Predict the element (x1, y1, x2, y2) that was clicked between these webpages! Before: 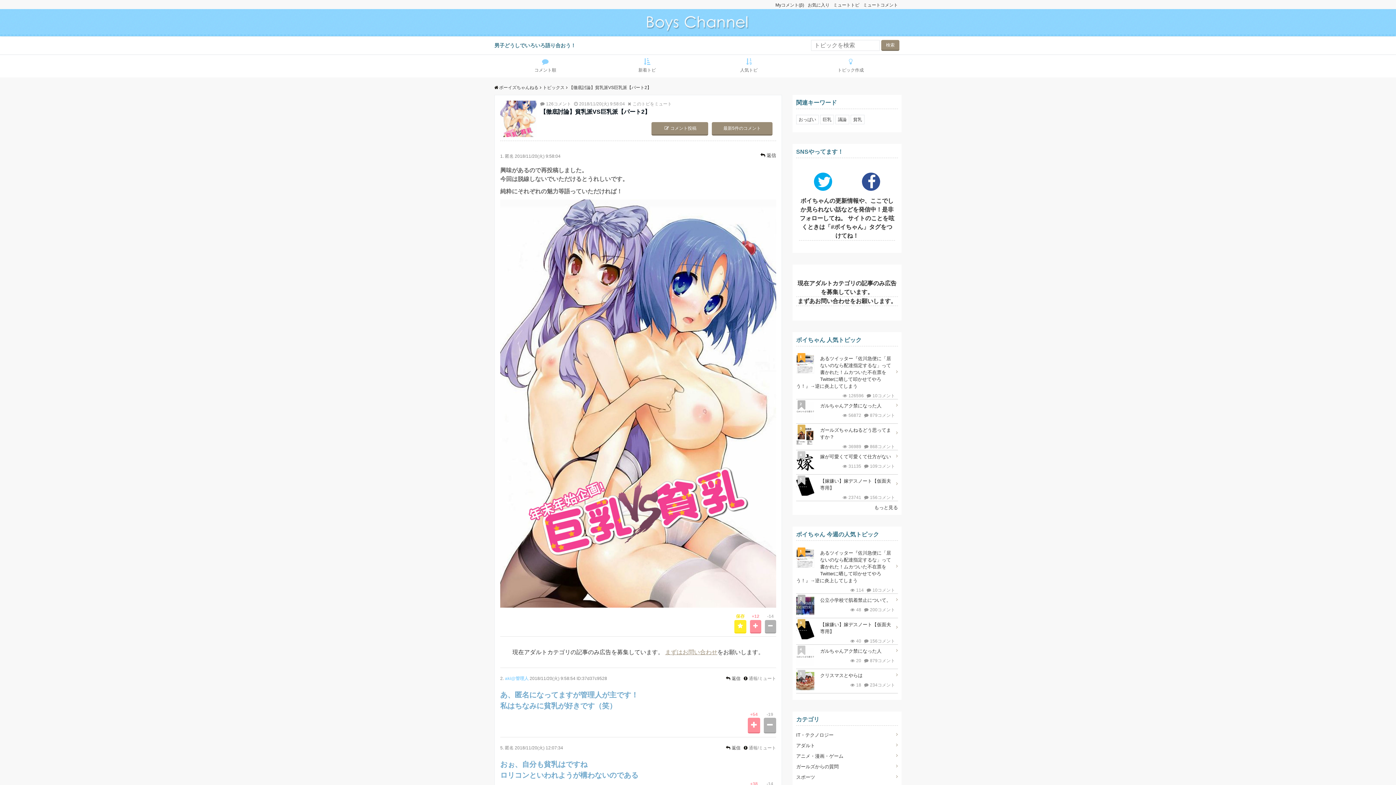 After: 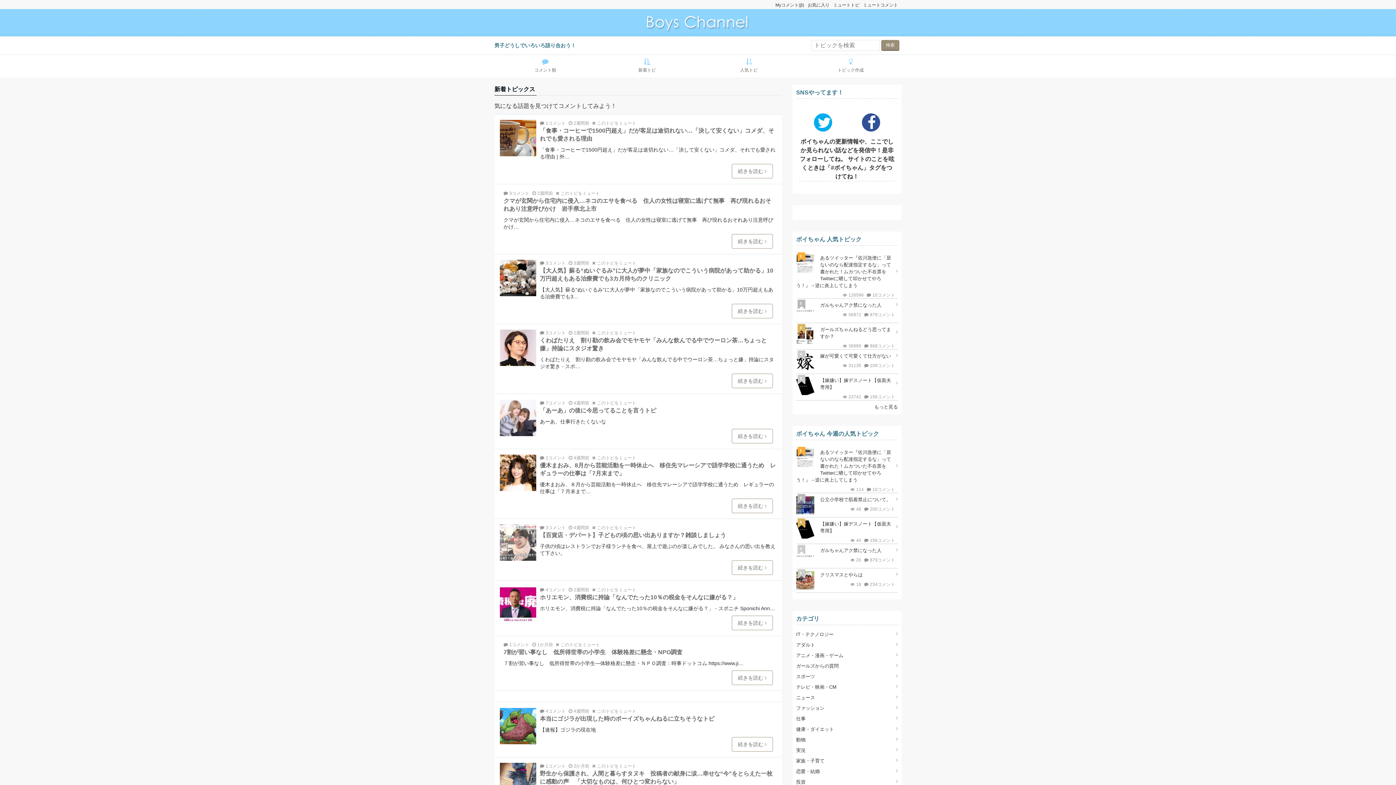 Action: bbox: (596, 54, 698, 77) label: 新着トピ